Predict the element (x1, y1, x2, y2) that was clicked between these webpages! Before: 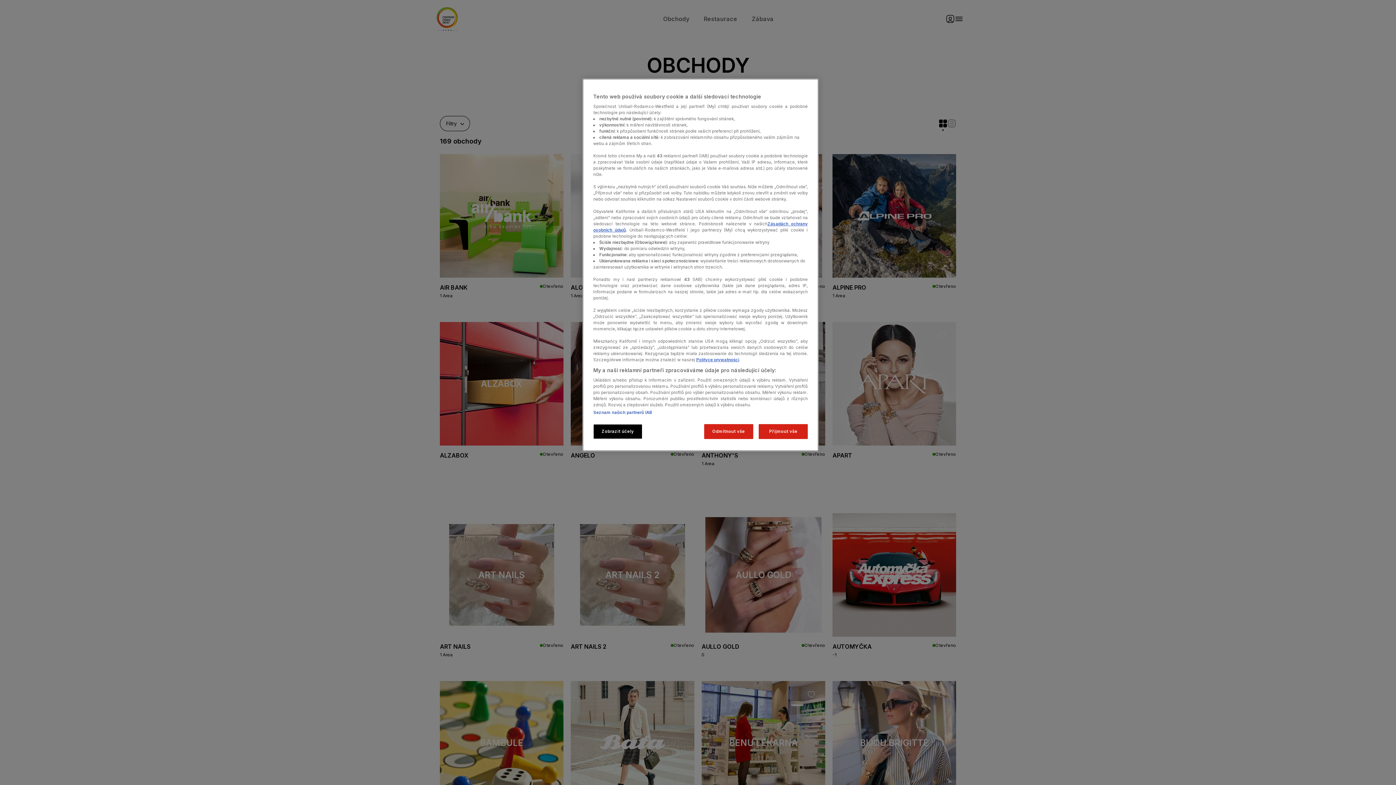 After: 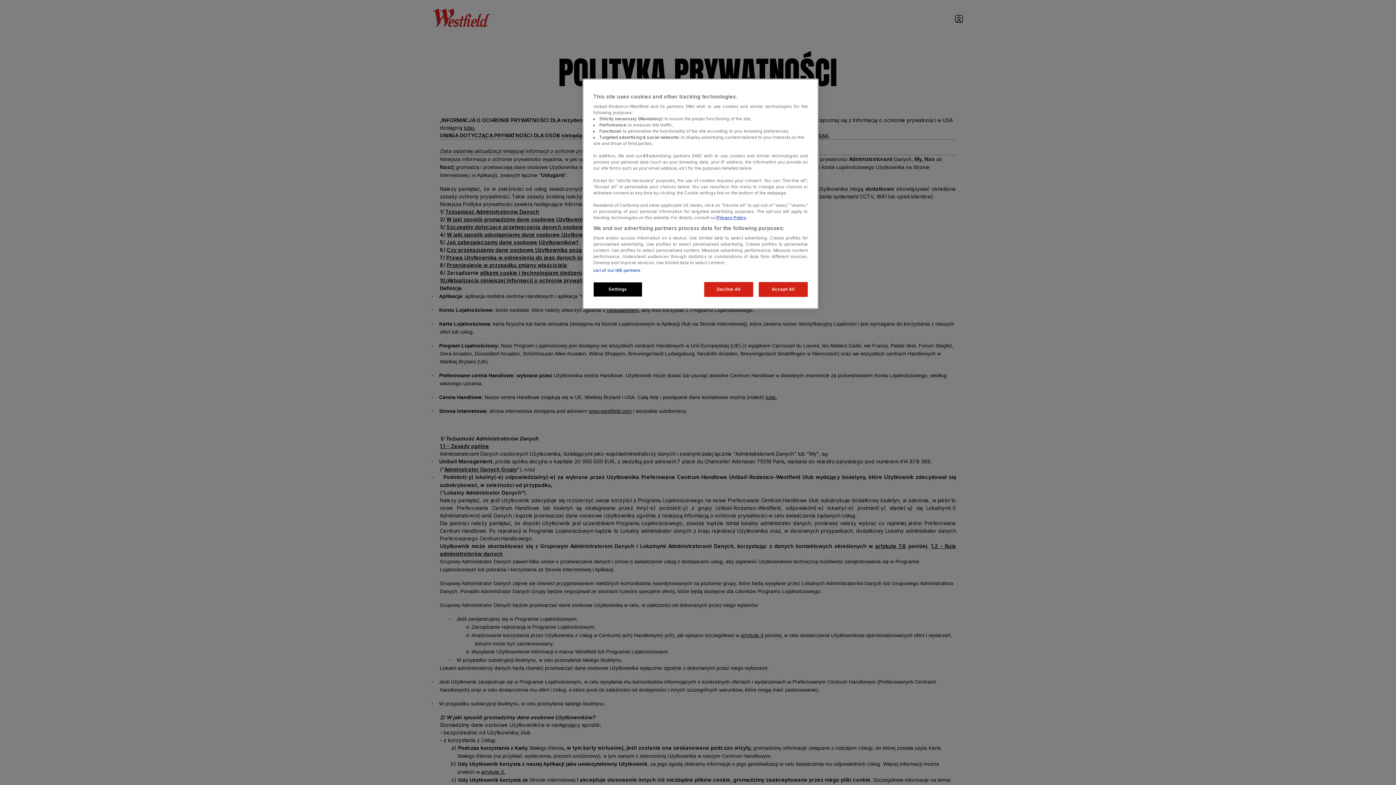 Action: label: Polityce prywatności bbox: (696, 357, 739, 362)